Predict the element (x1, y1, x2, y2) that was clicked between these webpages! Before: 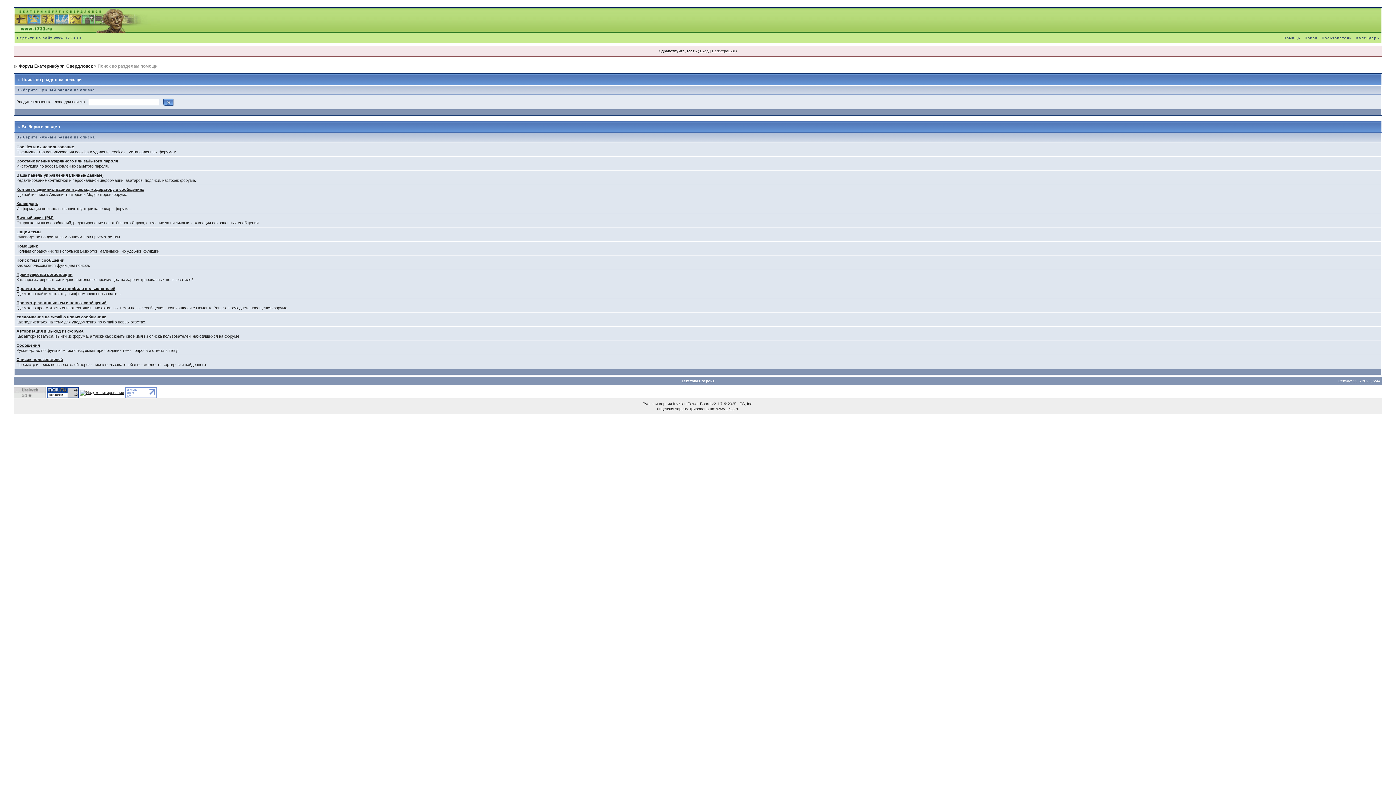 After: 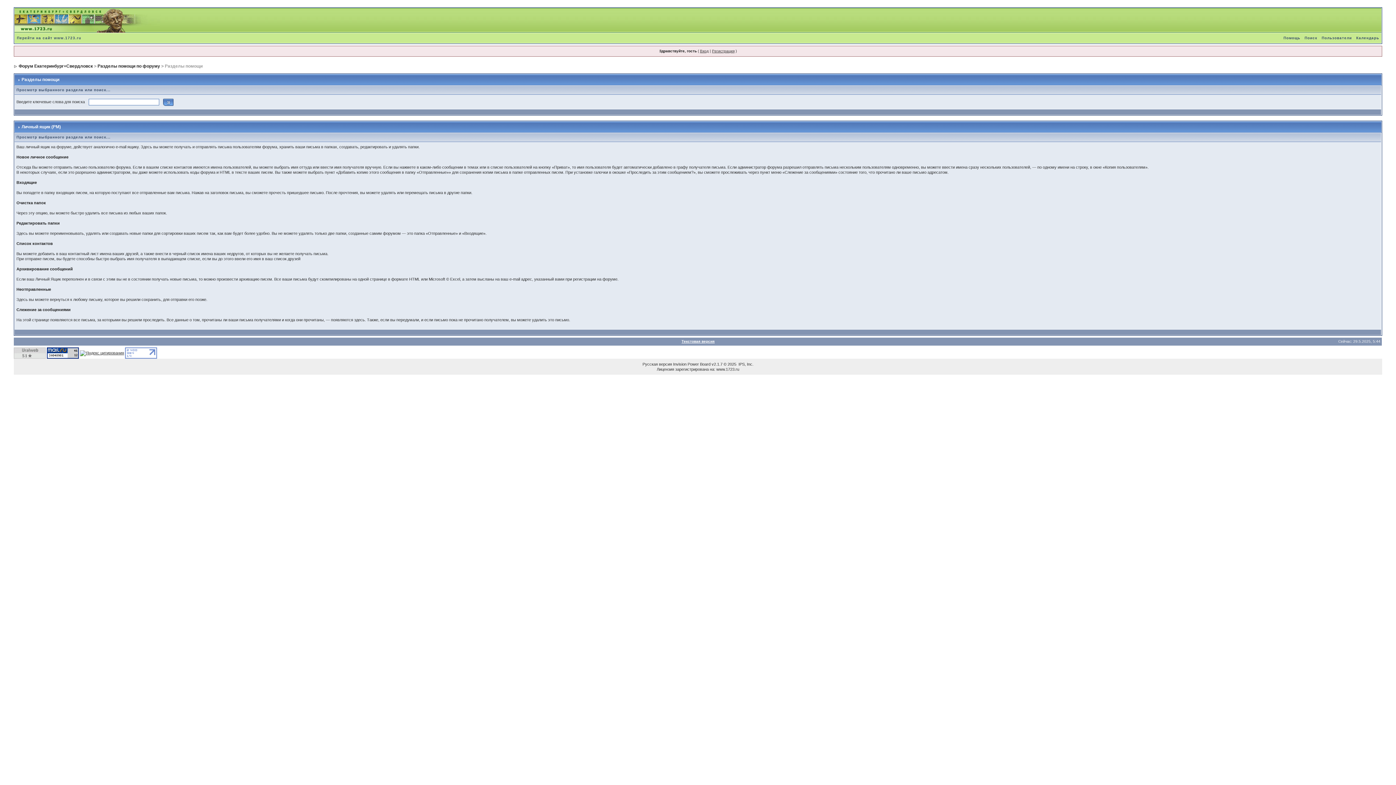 Action: label: Личный ящик (PM) bbox: (16, 215, 53, 220)